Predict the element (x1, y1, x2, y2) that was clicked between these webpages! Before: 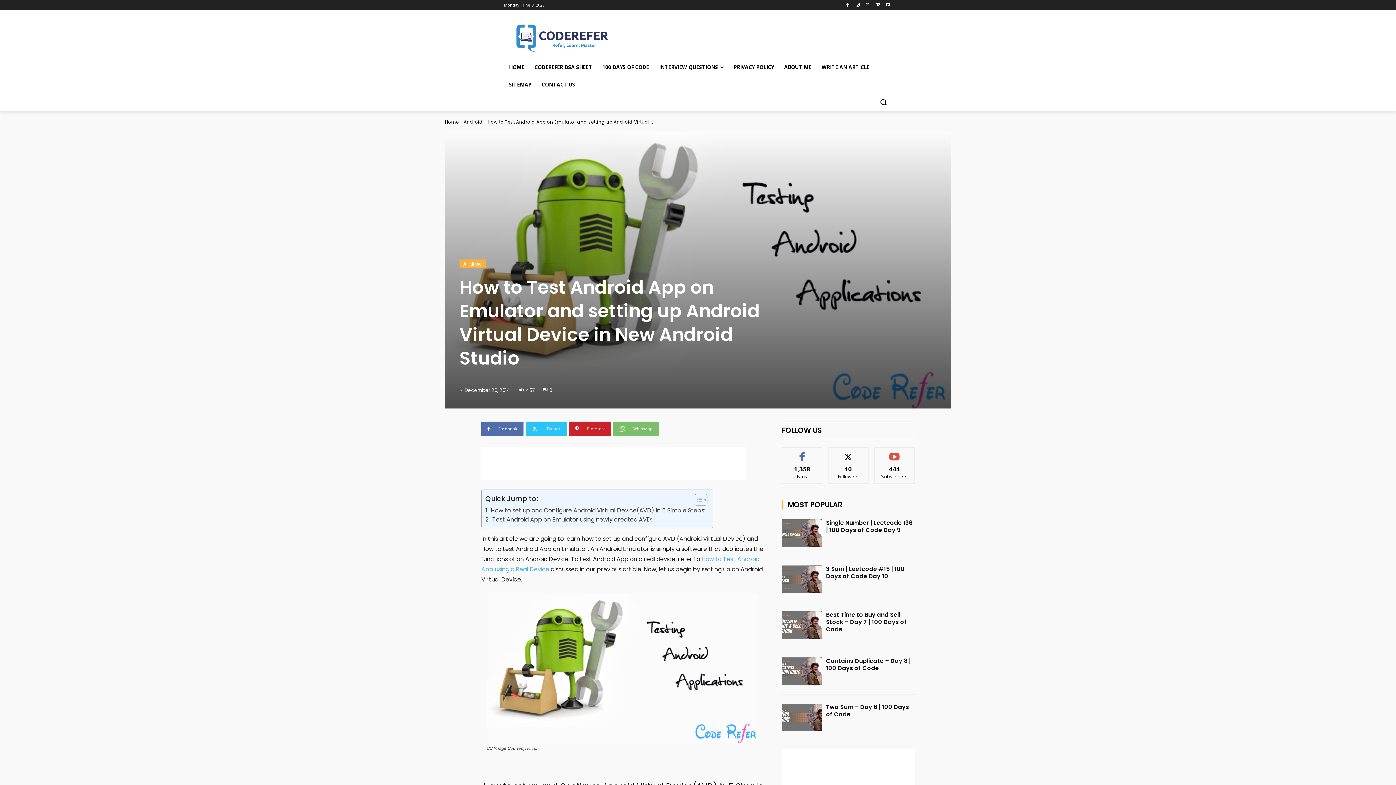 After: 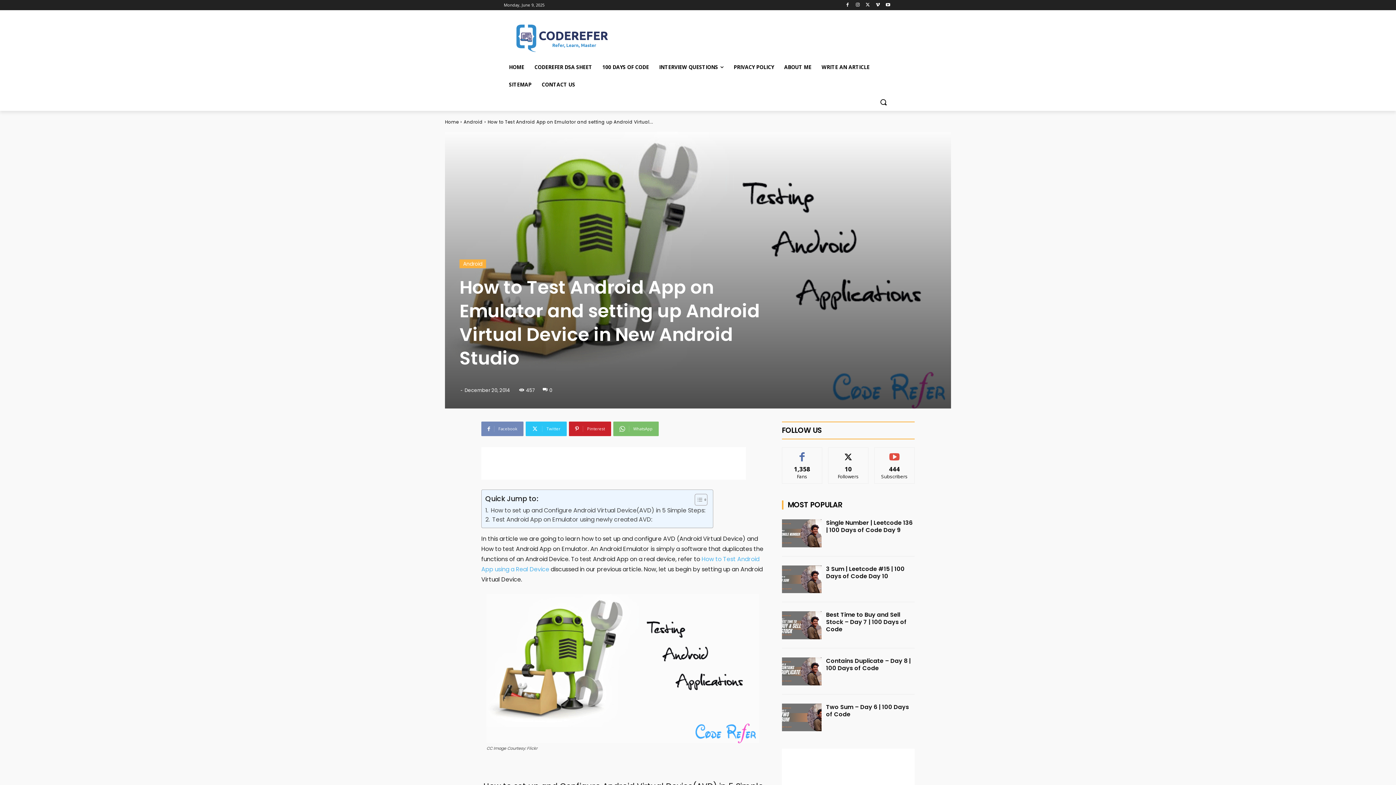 Action: label: Facebook bbox: (481, 421, 523, 436)